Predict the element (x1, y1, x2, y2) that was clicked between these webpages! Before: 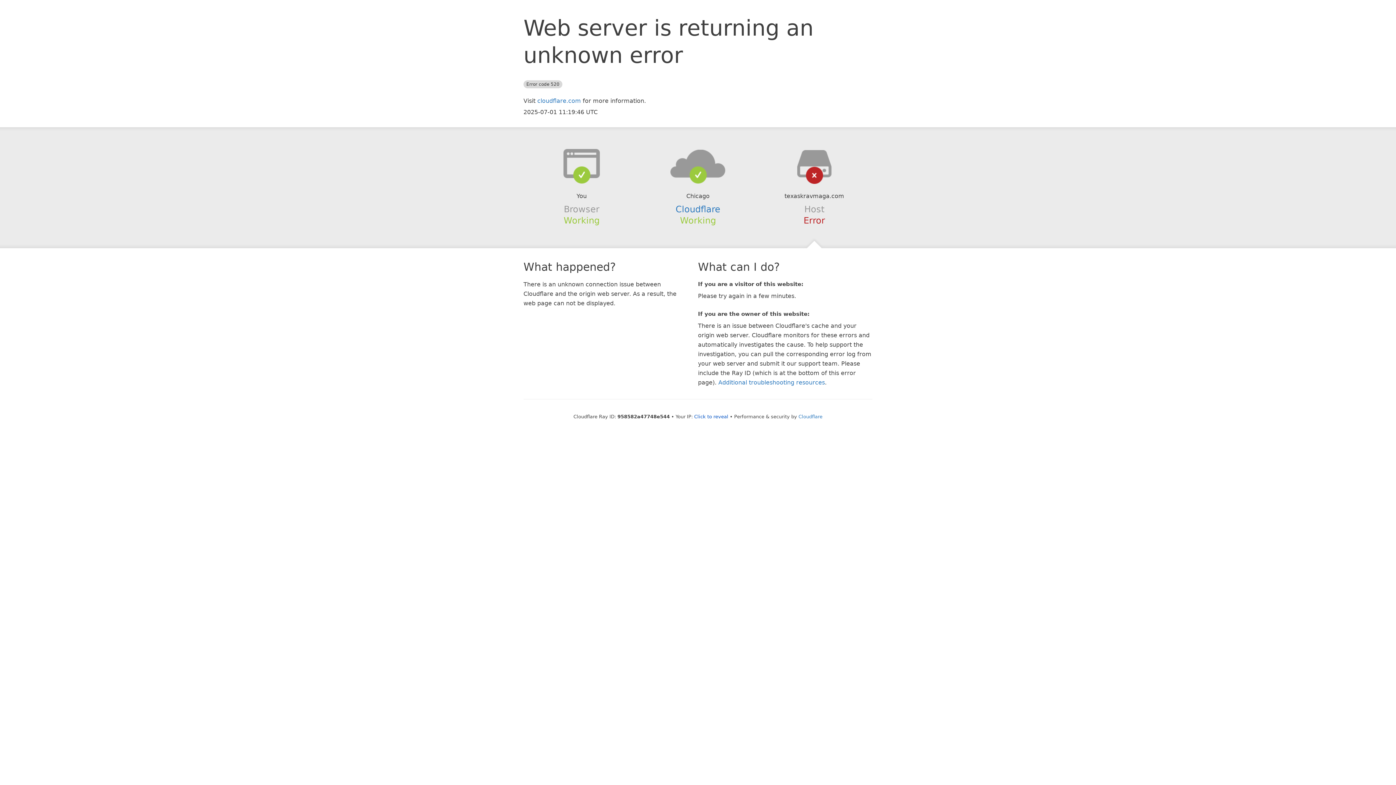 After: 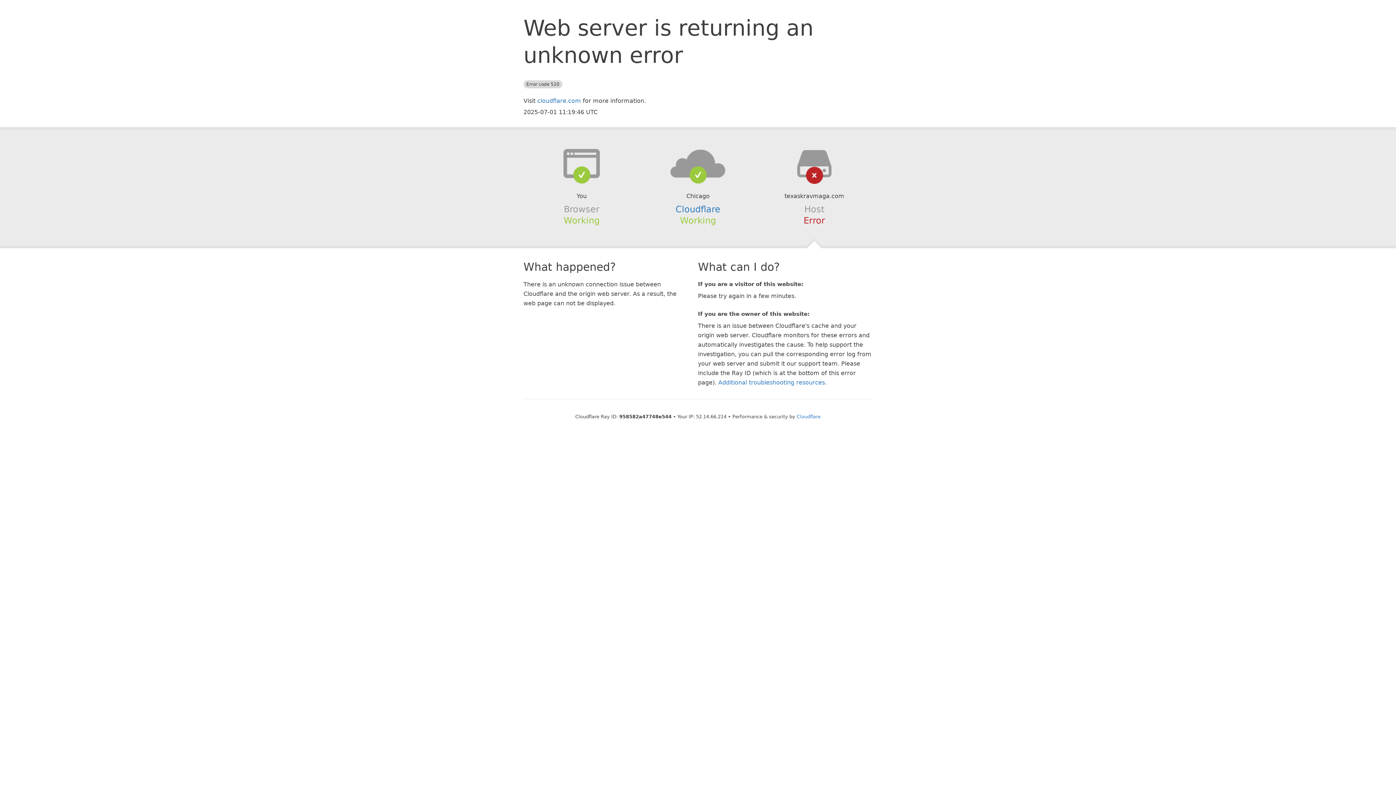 Action: bbox: (694, 414, 728, 419) label: Click to reveal